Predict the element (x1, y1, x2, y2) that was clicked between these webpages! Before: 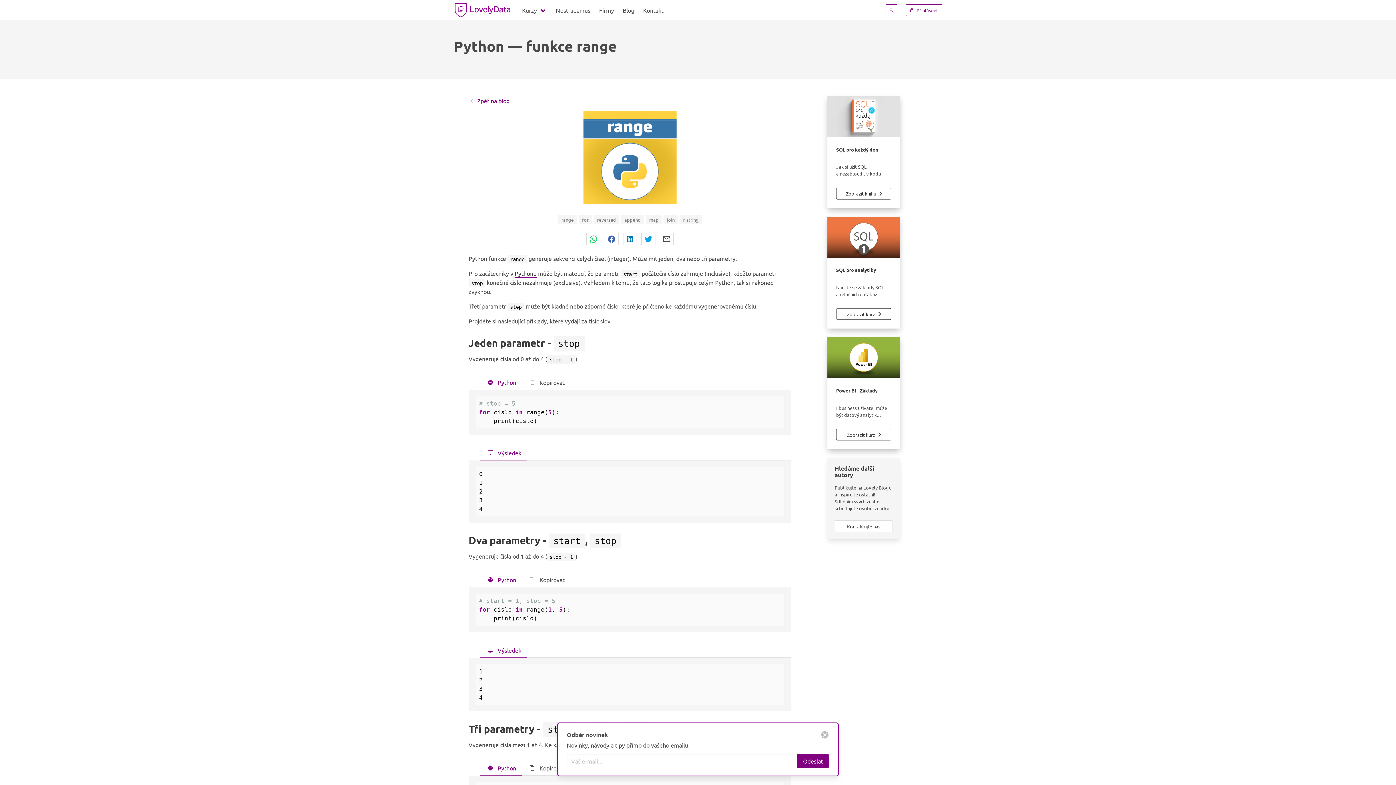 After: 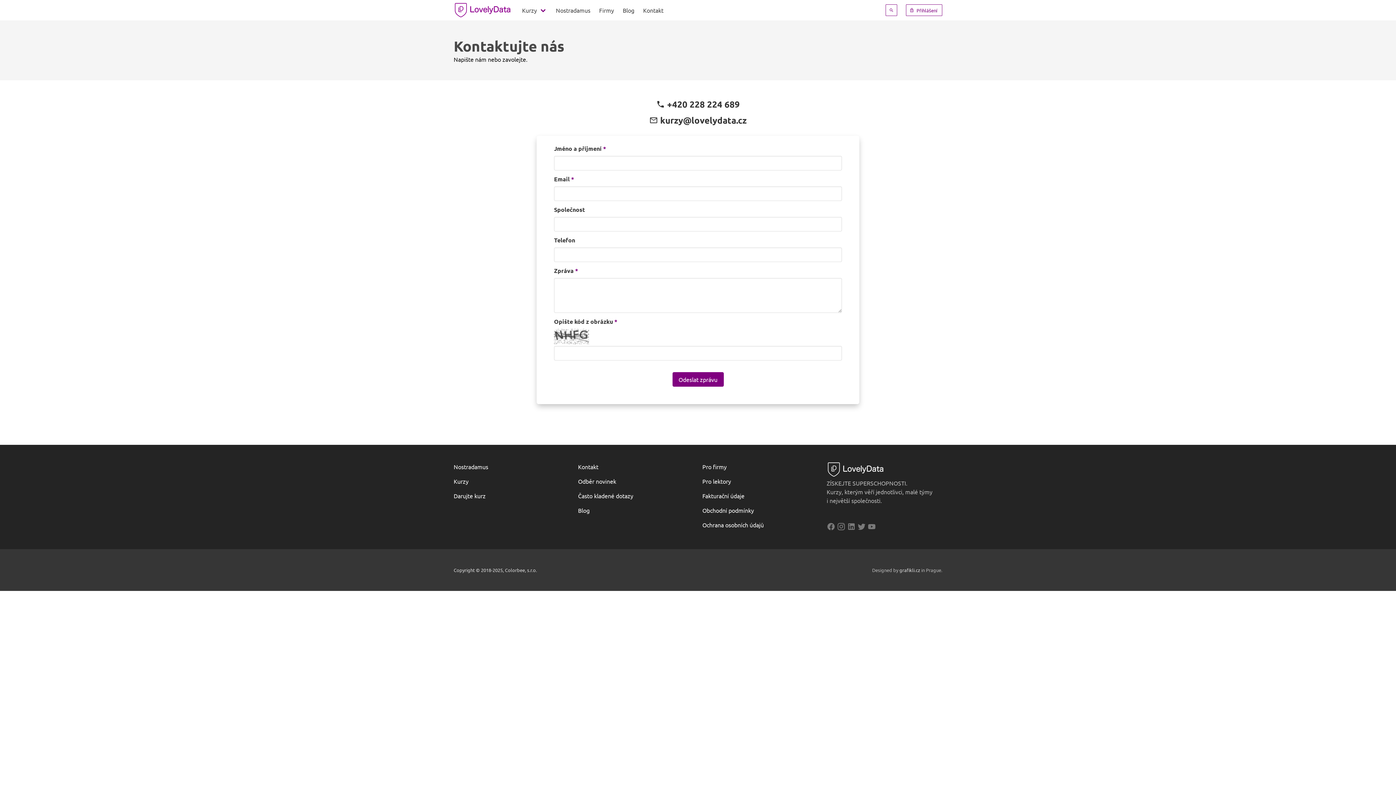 Action: bbox: (638, 0, 668, 20) label: Kontakt